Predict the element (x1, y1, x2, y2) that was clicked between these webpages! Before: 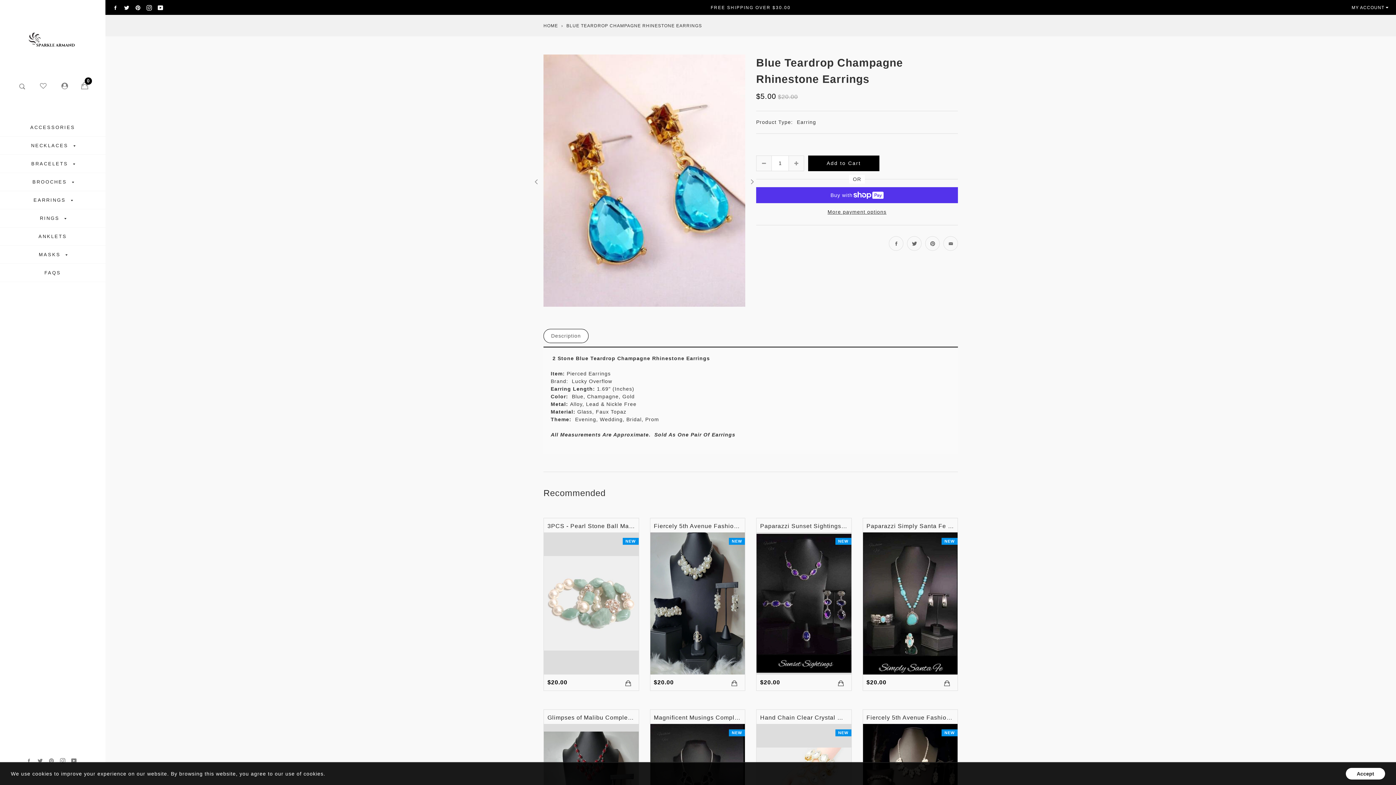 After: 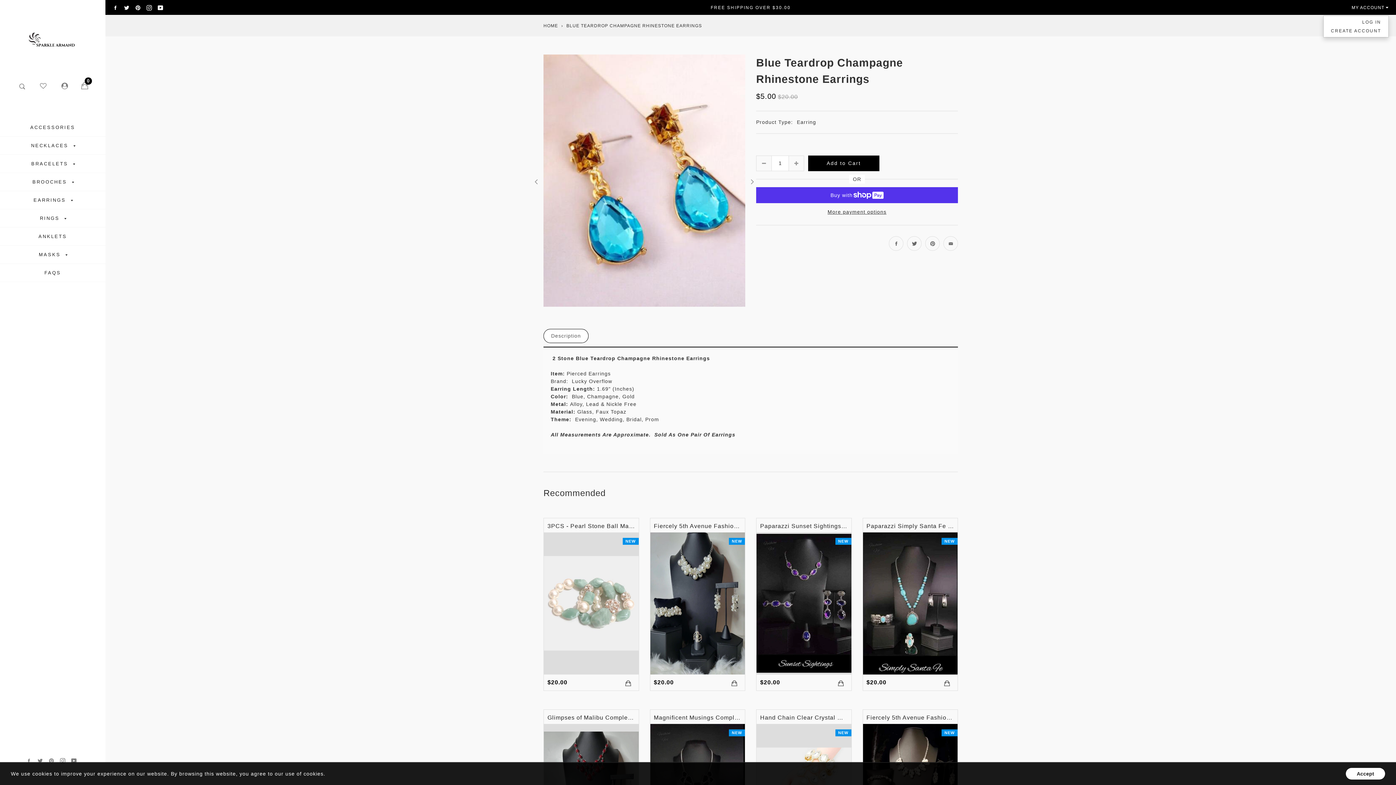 Action: label: MY ACCOUNT  bbox: (1352, 5, 1389, 10)